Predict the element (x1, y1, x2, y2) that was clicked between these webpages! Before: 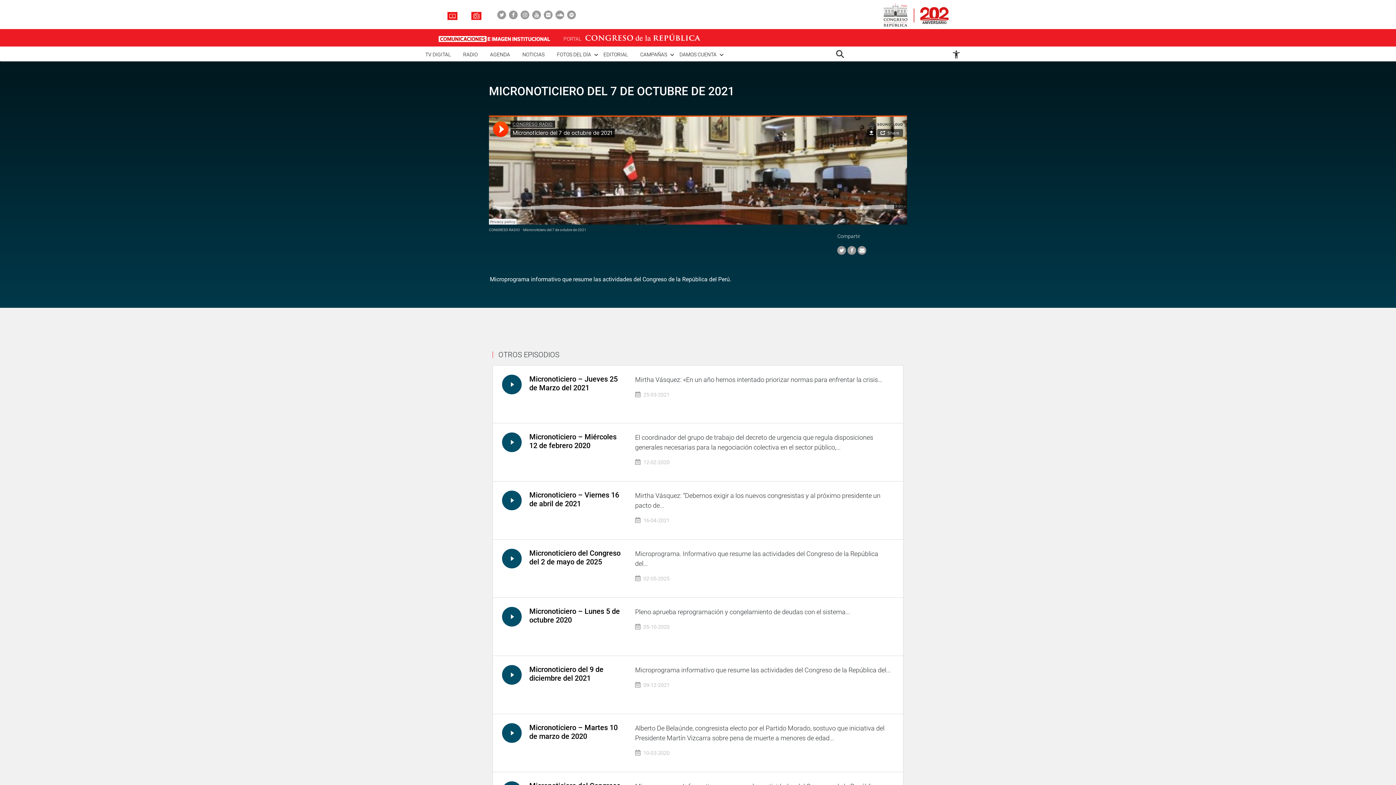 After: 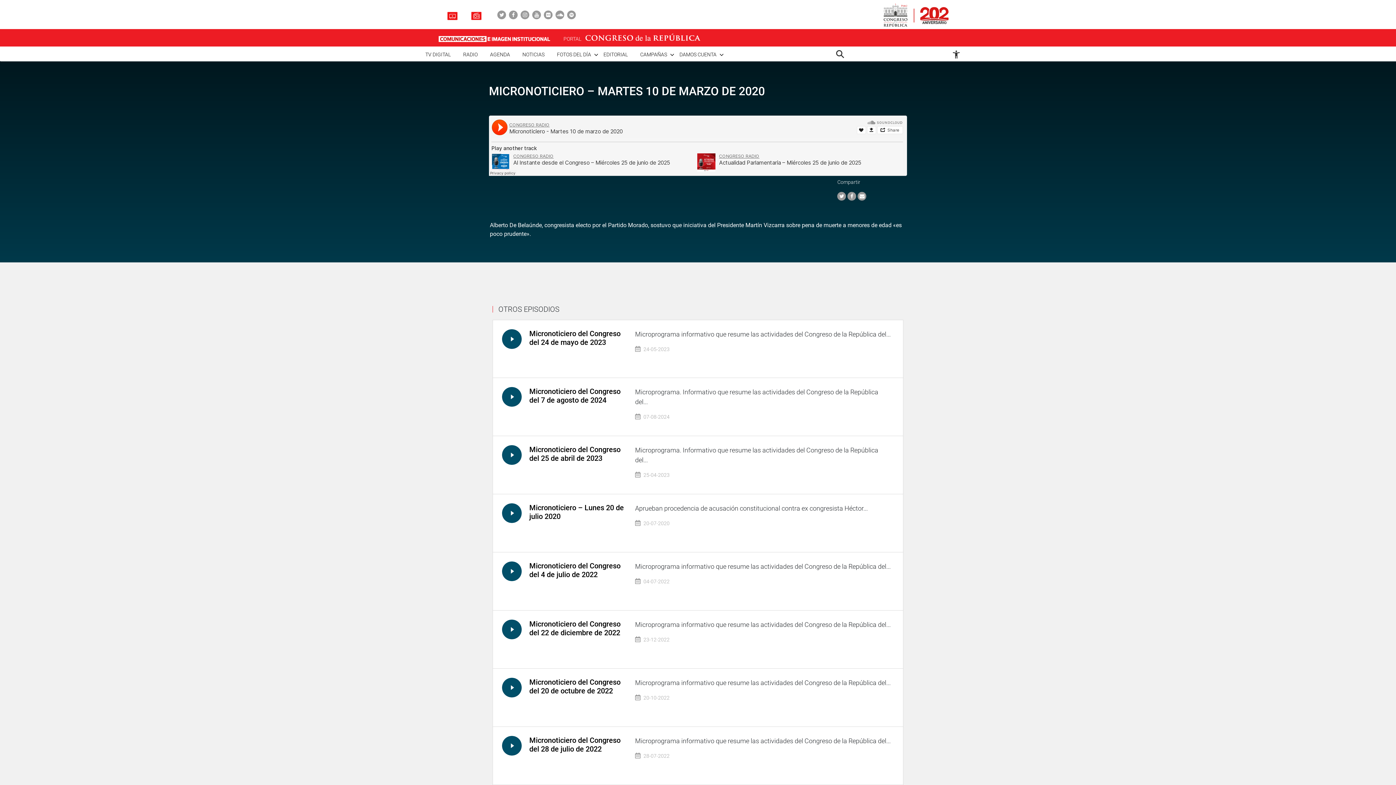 Action: label: Micronoticiero – Martes 10 de marzo de 2020 bbox: (529, 723, 617, 741)